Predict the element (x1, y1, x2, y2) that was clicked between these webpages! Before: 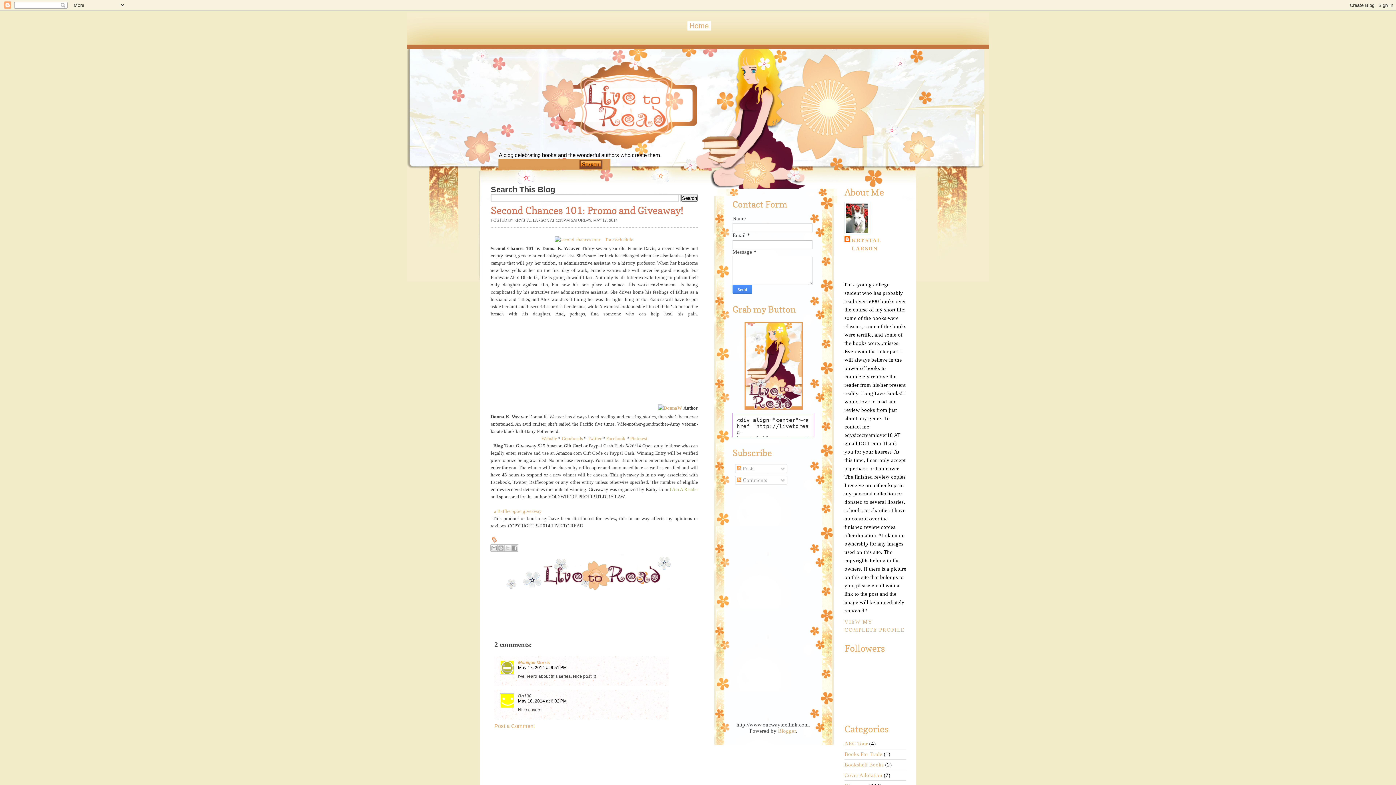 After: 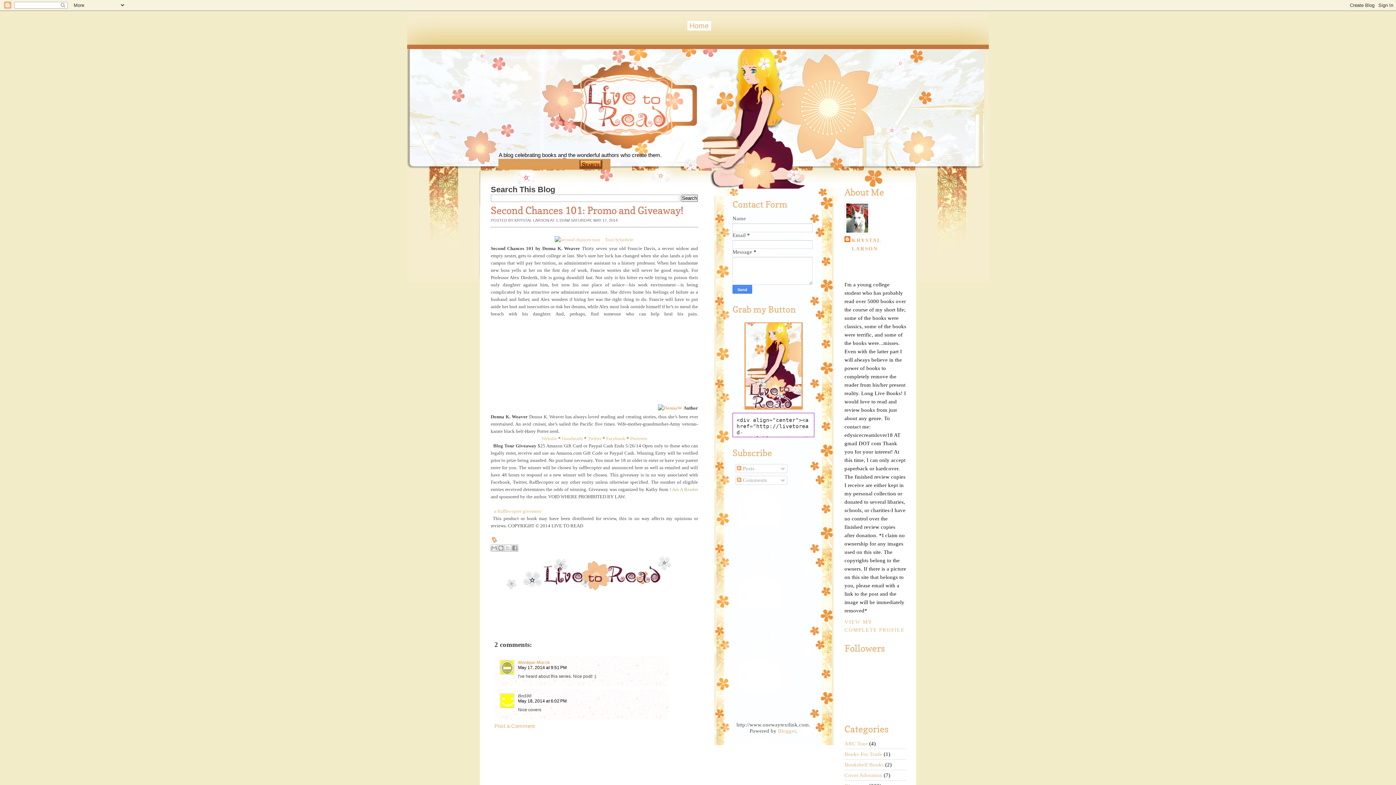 Action: bbox: (849, 166, 862, 172)